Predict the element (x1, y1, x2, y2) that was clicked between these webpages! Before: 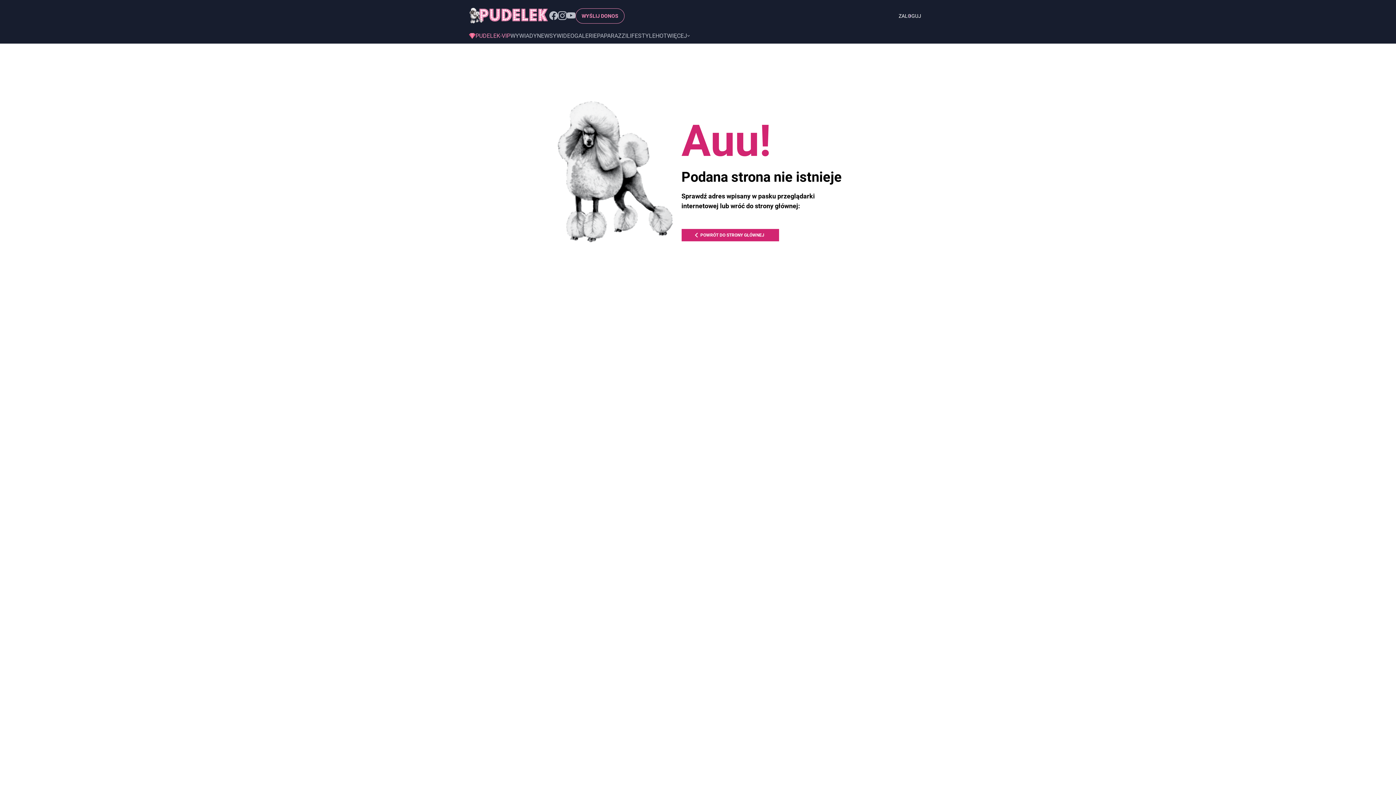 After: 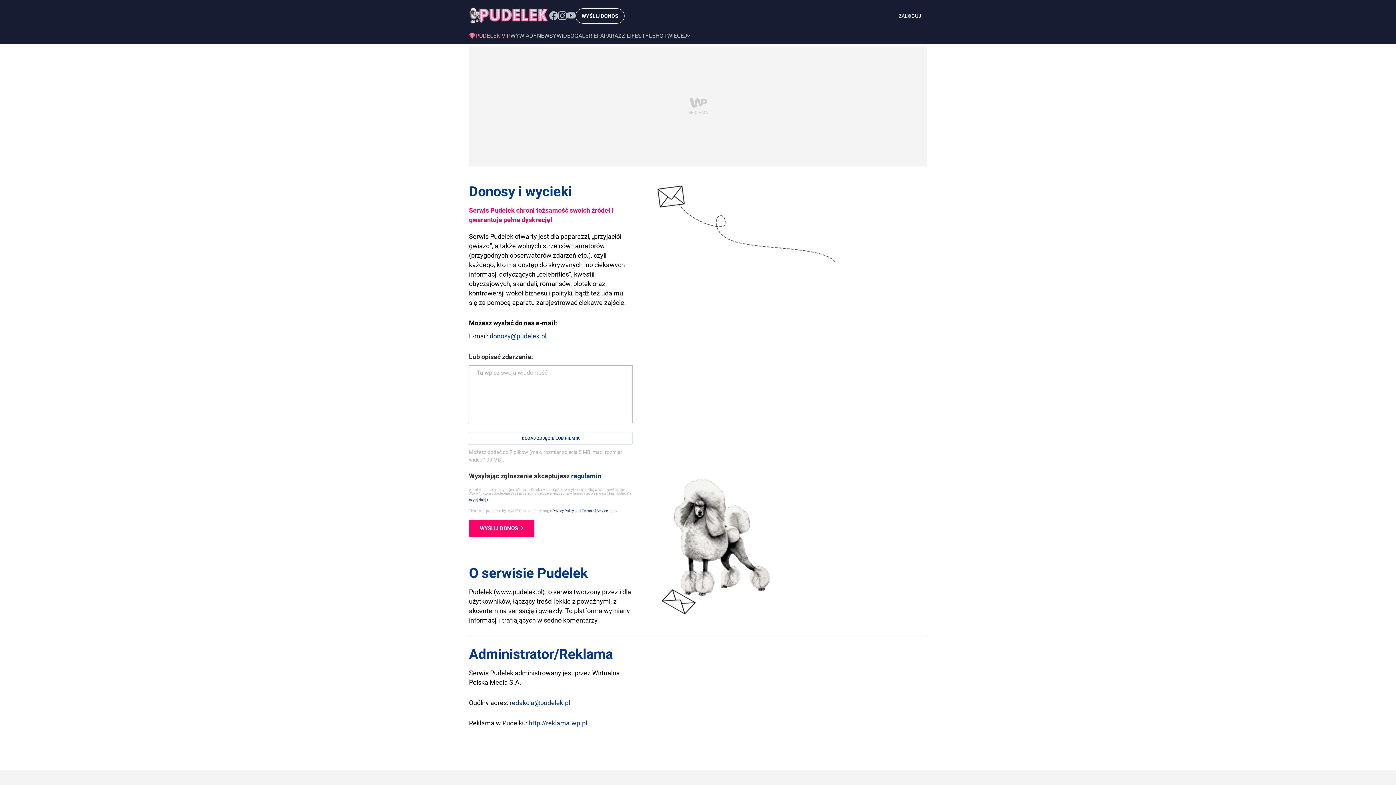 Action: bbox: (575, 8, 624, 23) label: WYŚLIJ DONOS